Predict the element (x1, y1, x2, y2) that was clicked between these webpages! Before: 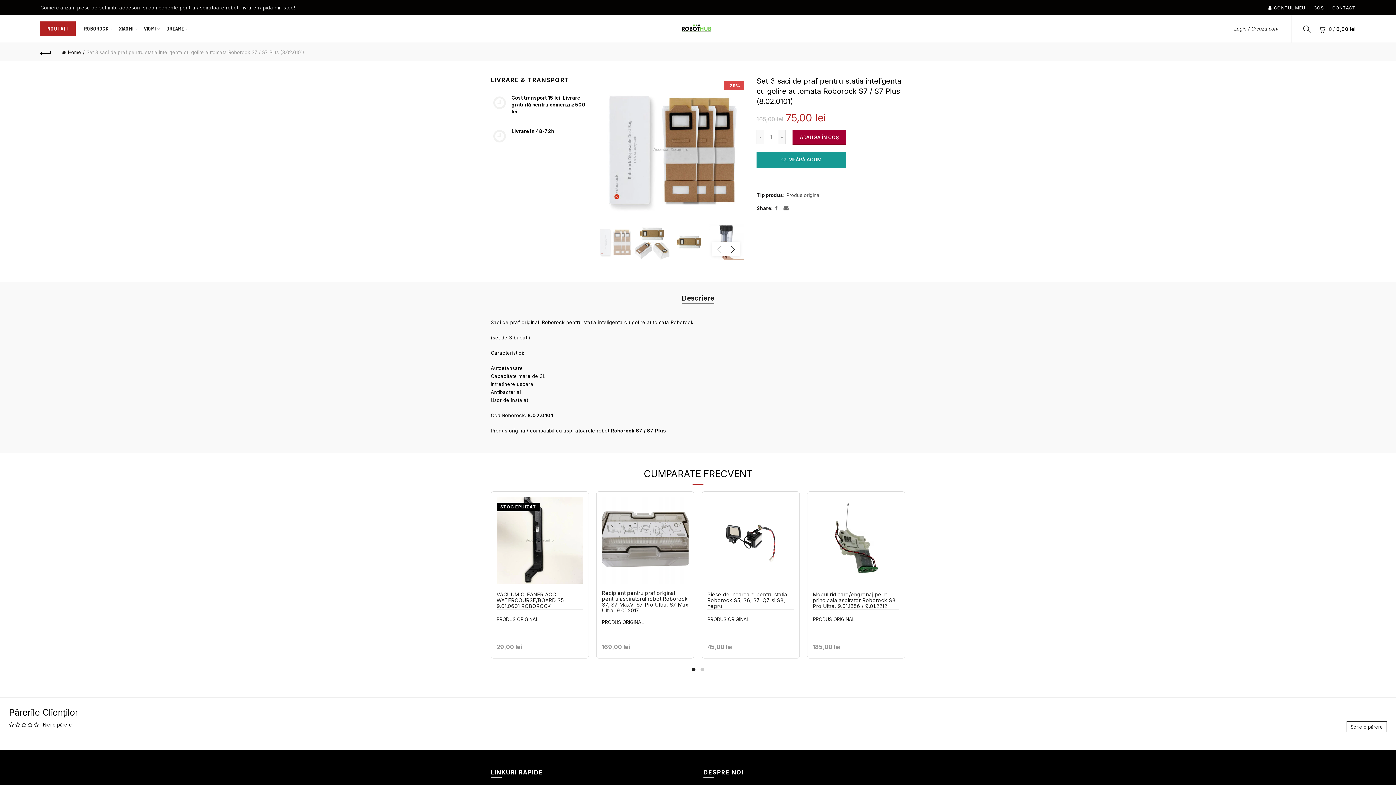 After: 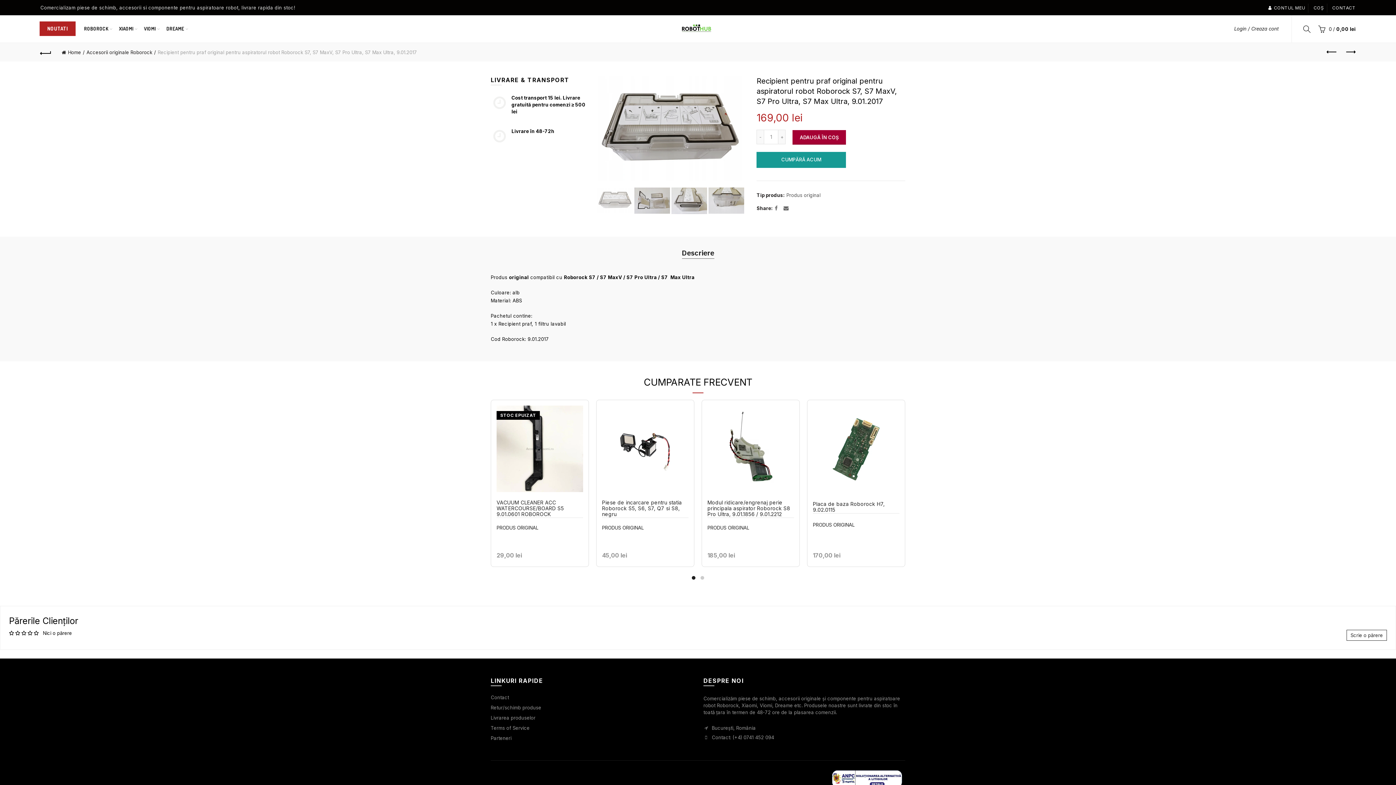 Action: bbox: (602, 497, 688, 584)